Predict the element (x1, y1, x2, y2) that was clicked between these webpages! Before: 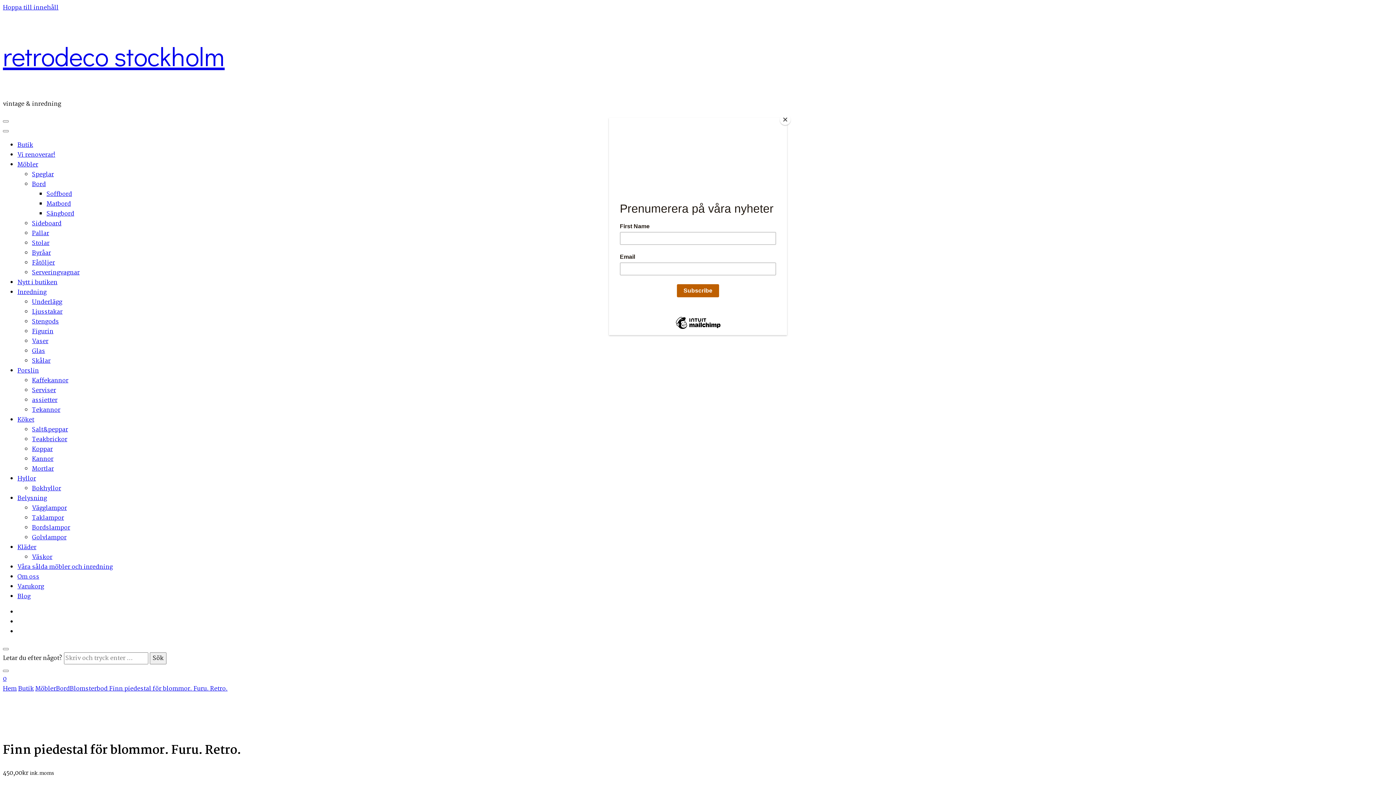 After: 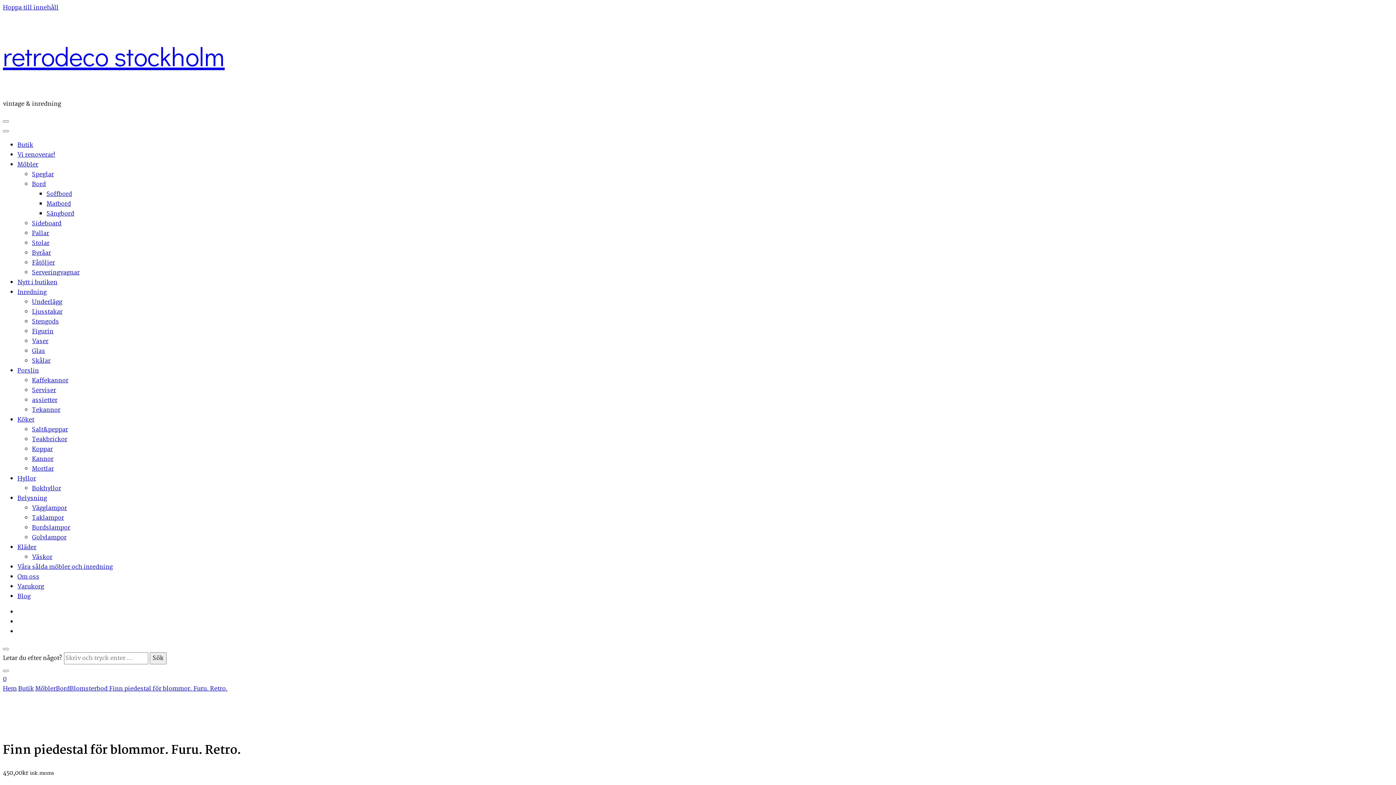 Action: label: Close bbox: (780, 114, 790, 125)